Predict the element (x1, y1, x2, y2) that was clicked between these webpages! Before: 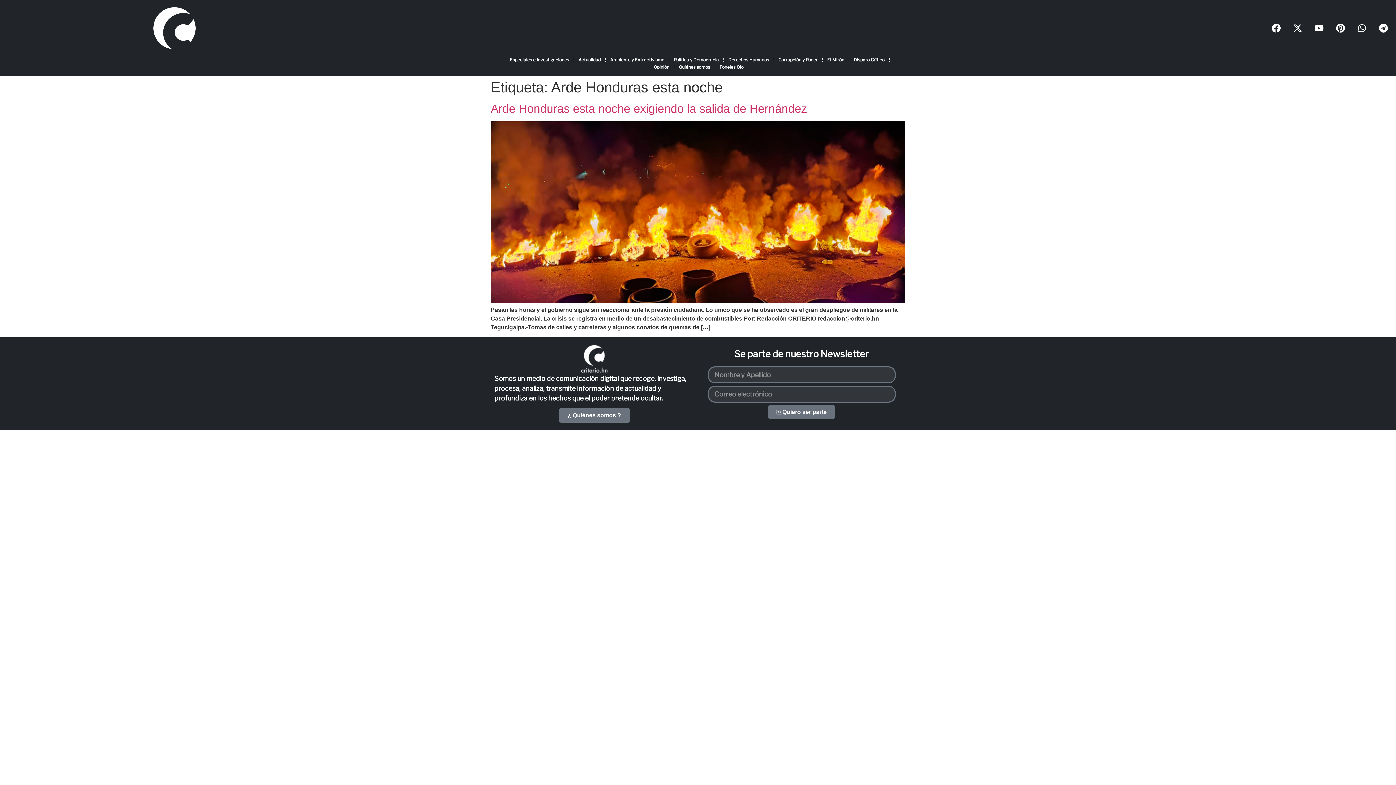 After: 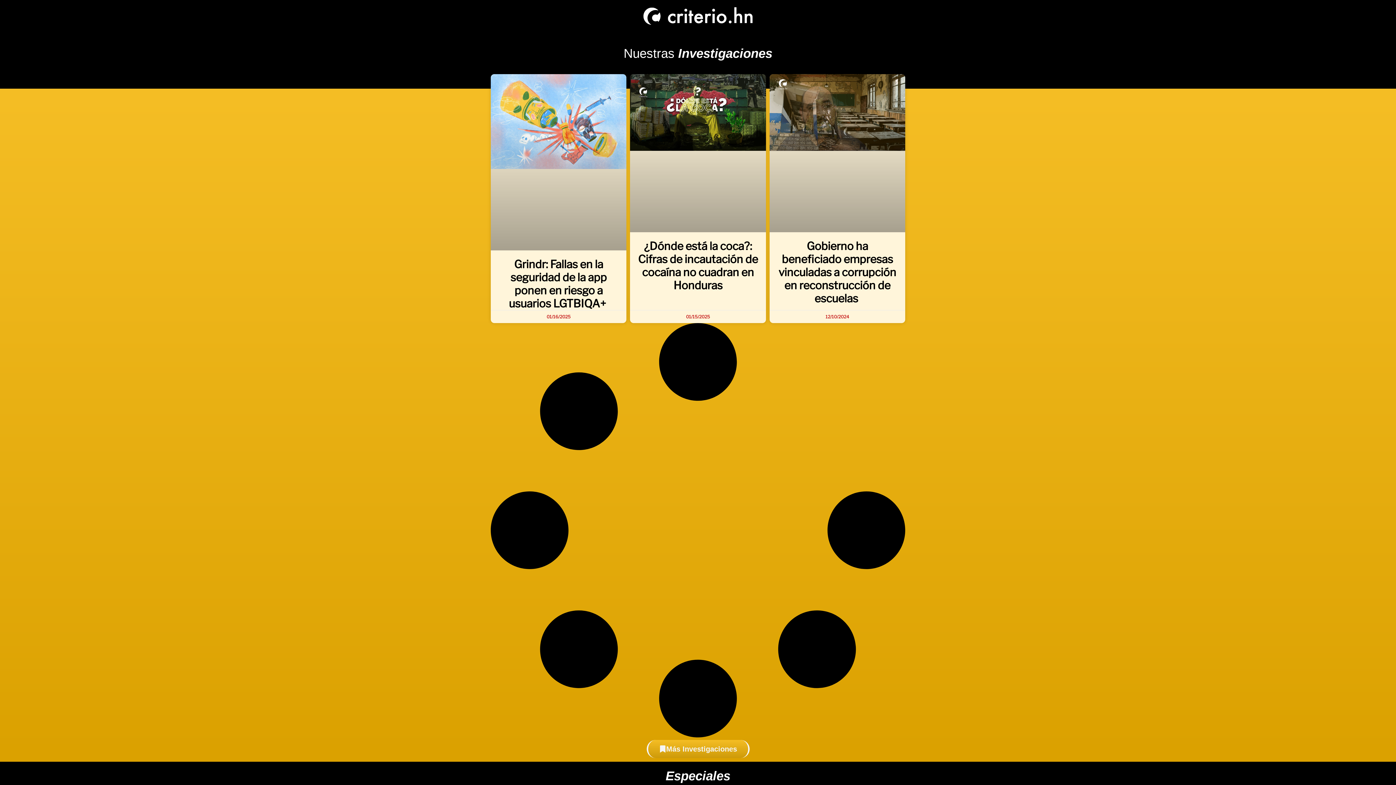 Action: bbox: (506, 56, 572, 63) label: Especiales e Investigaciones